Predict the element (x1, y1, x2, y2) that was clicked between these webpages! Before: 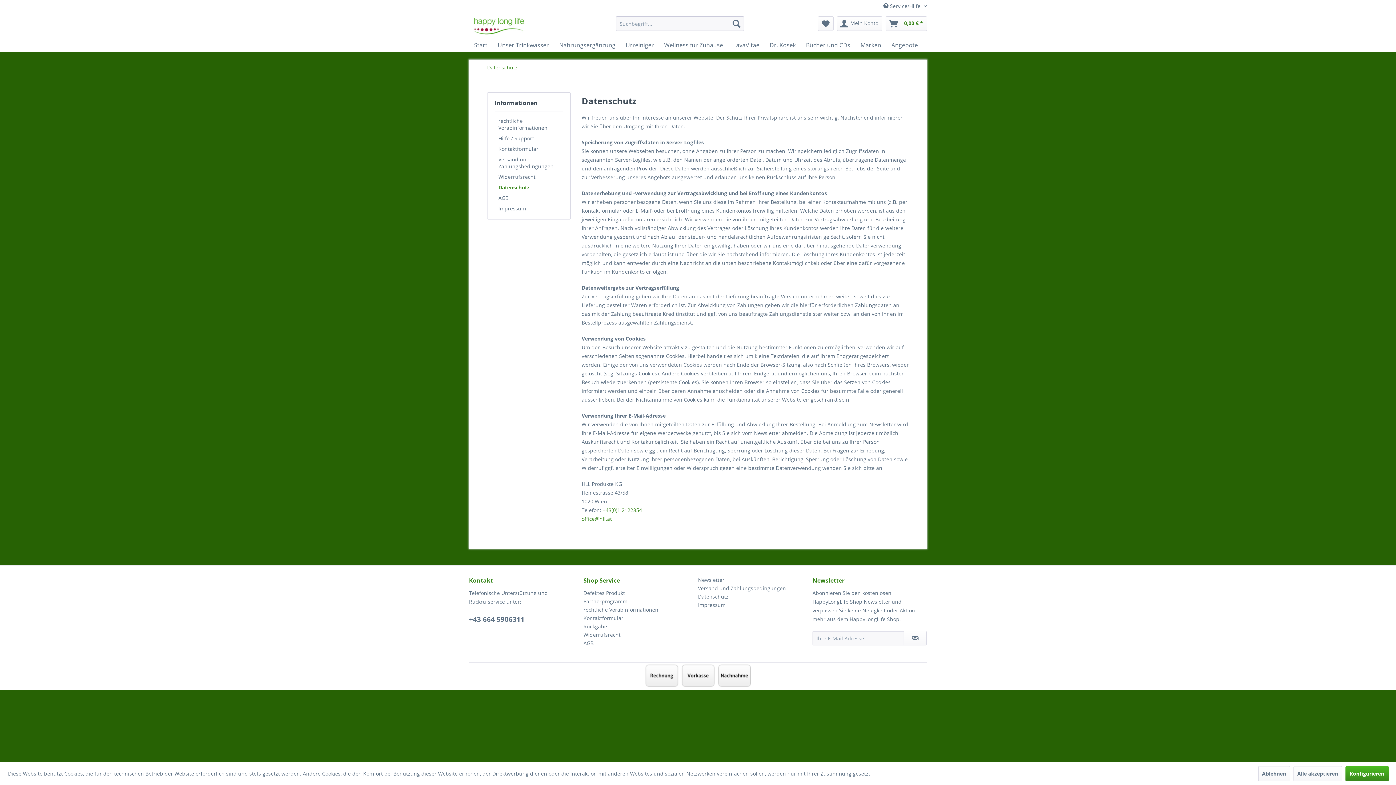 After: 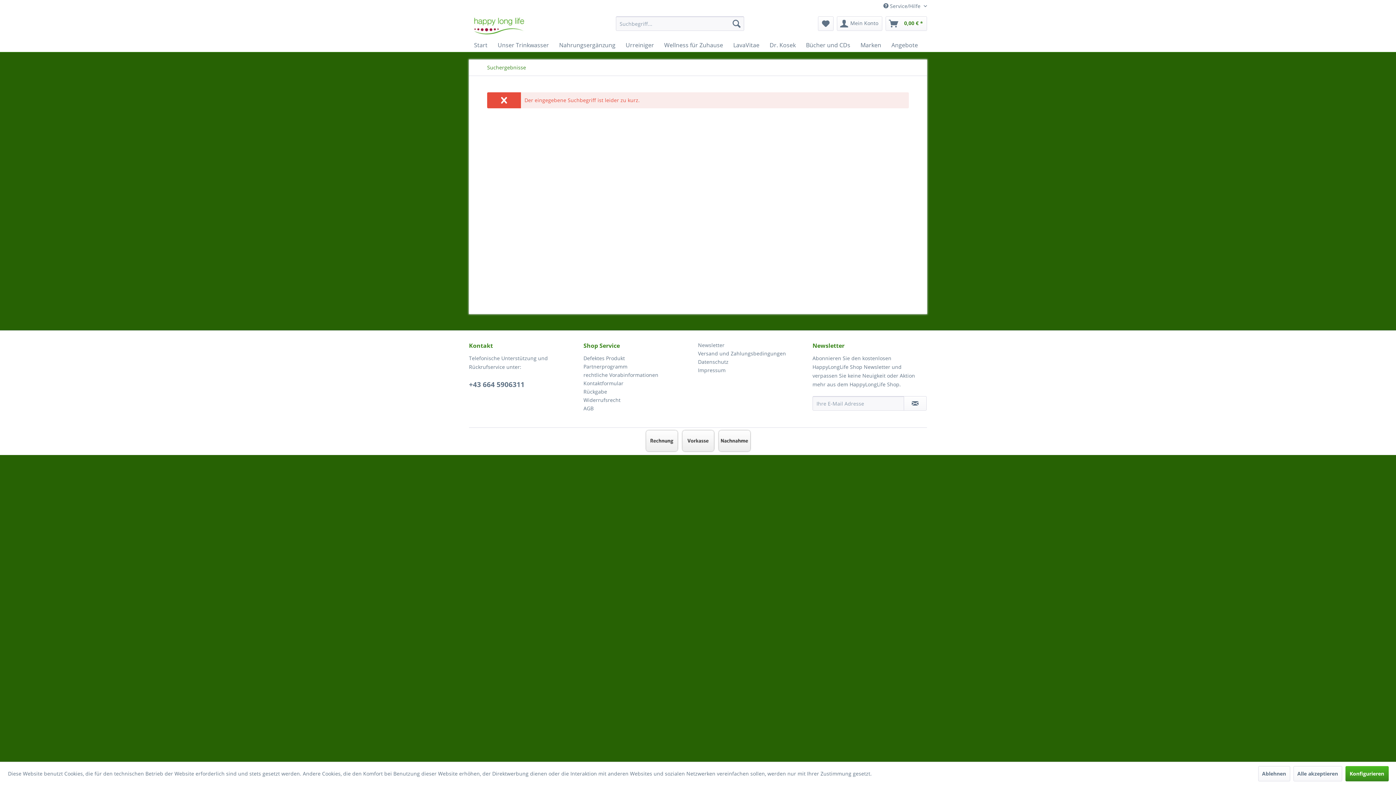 Action: label: Suchen bbox: (729, 16, 744, 30)